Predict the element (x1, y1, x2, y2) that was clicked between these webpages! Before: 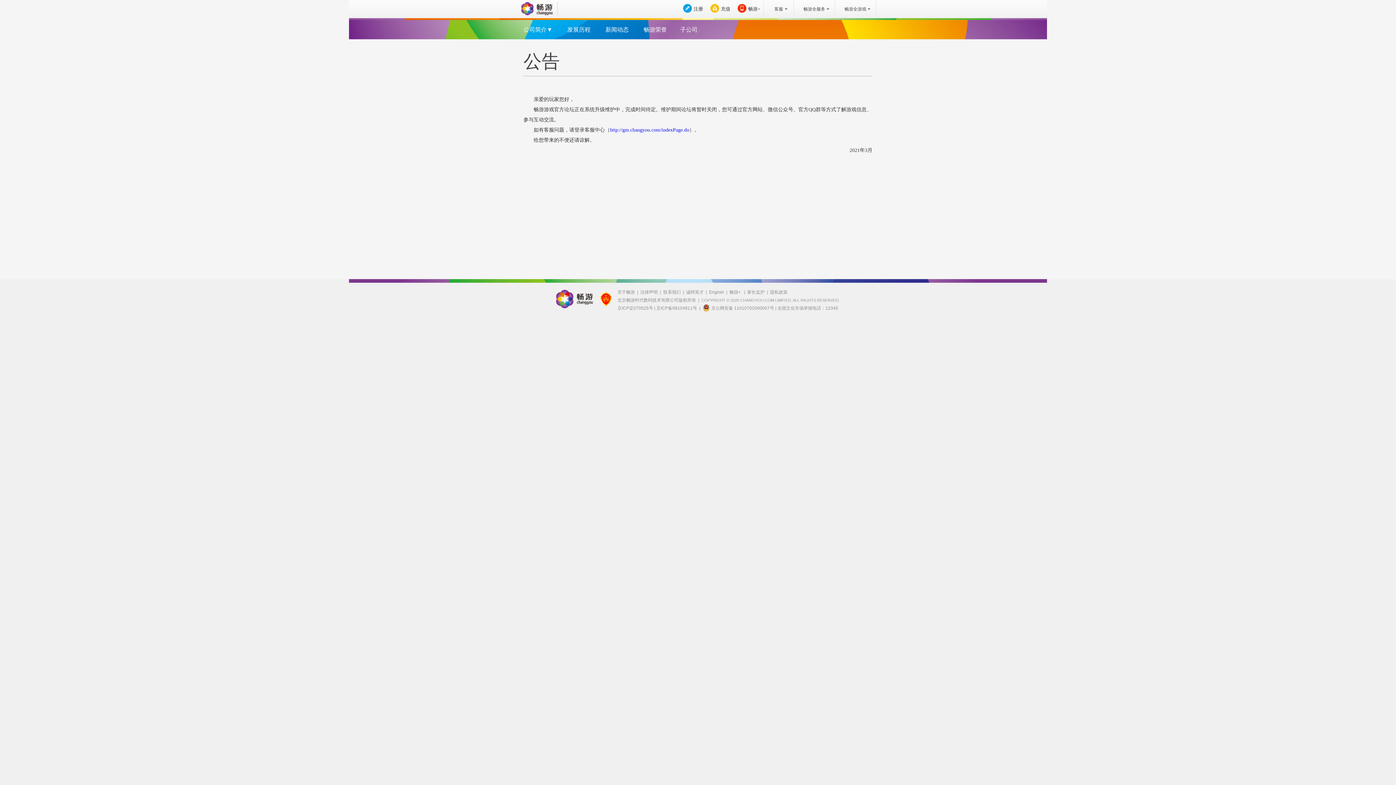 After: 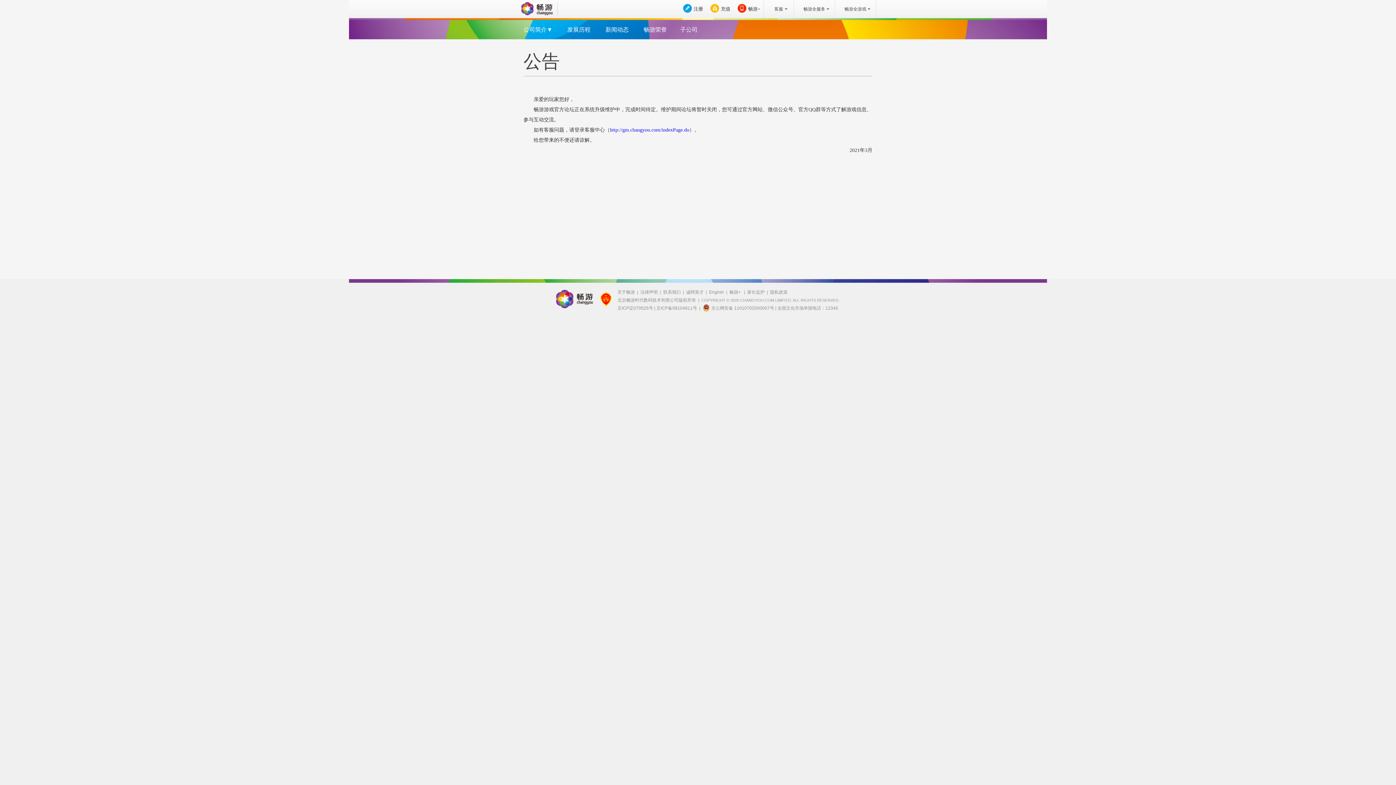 Action: bbox: (520, 2, 552, 15)